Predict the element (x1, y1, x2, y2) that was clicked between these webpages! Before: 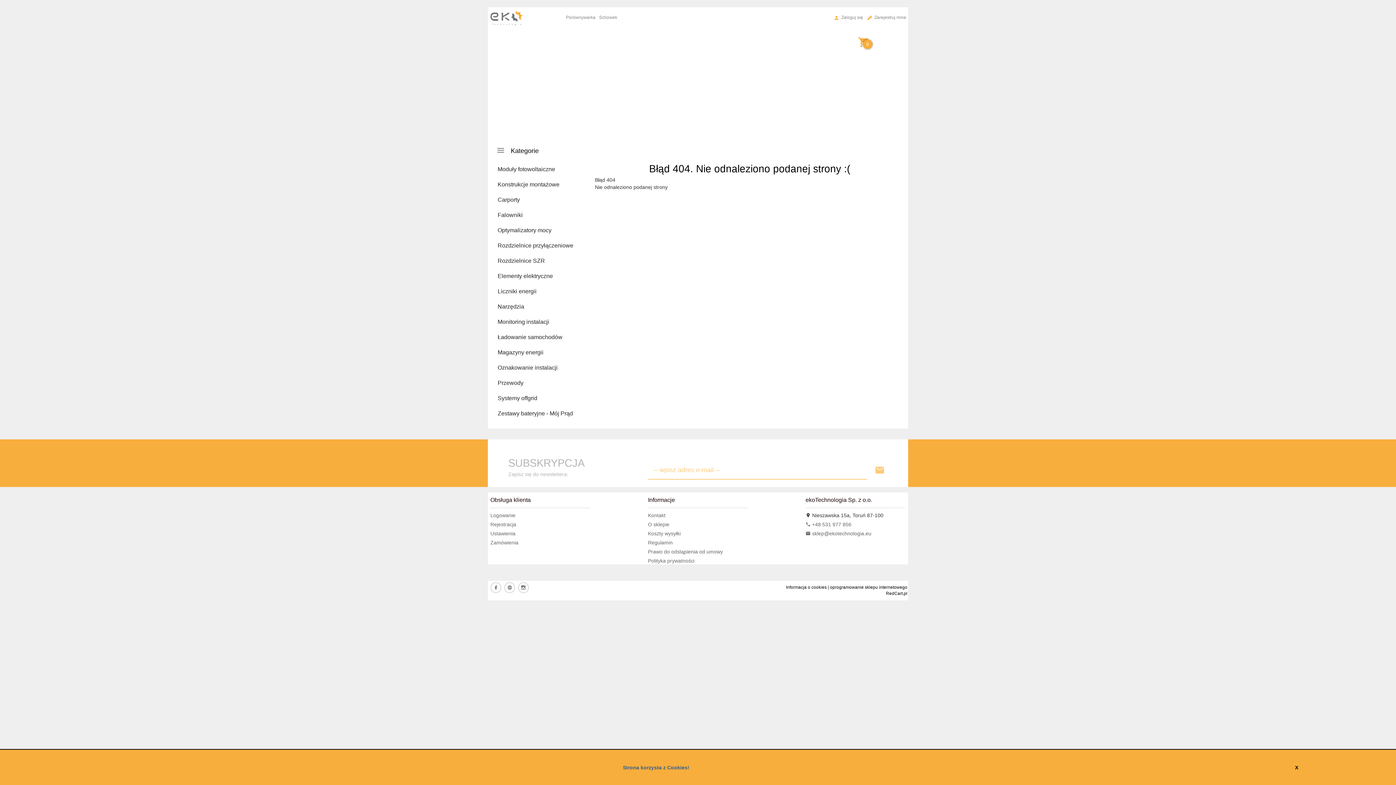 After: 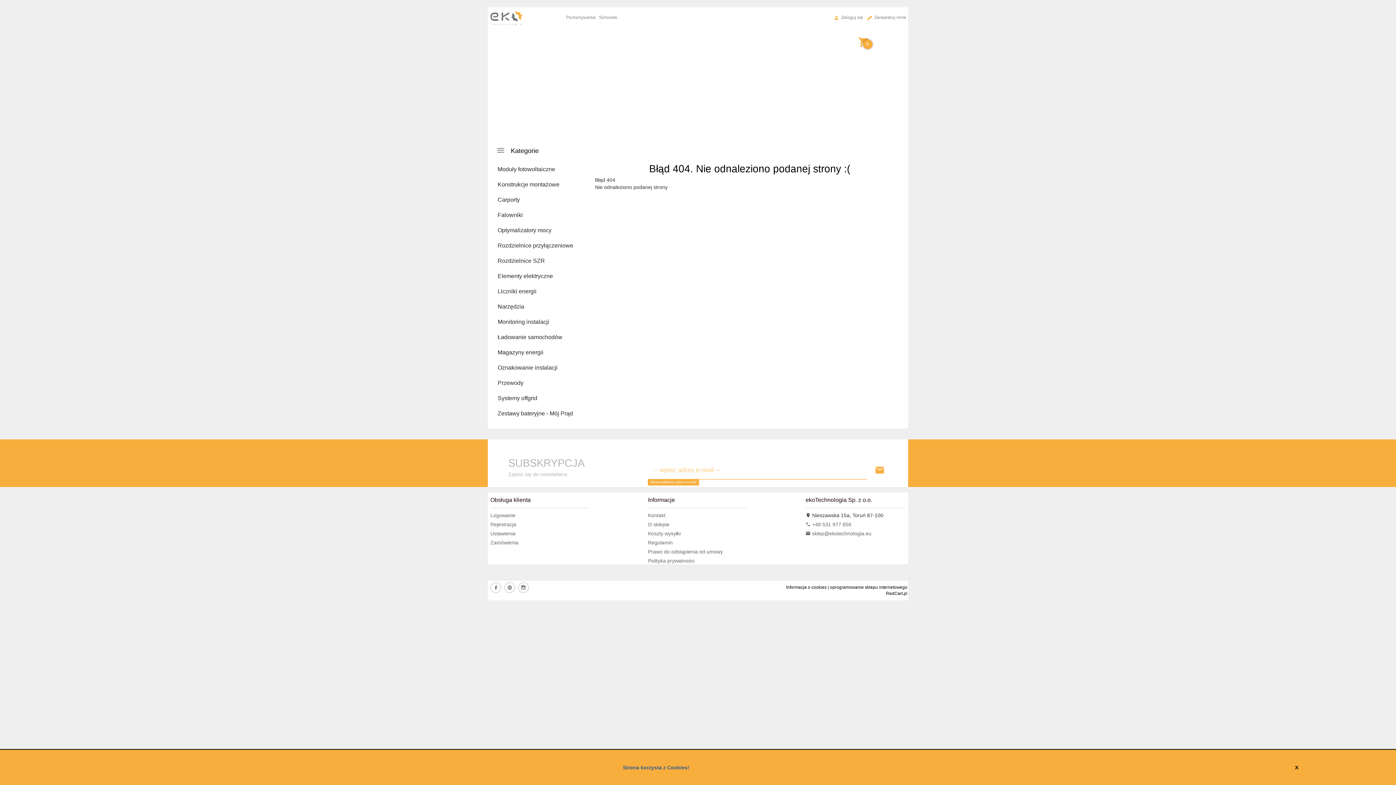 Action: bbox: (874, 465, 884, 476)